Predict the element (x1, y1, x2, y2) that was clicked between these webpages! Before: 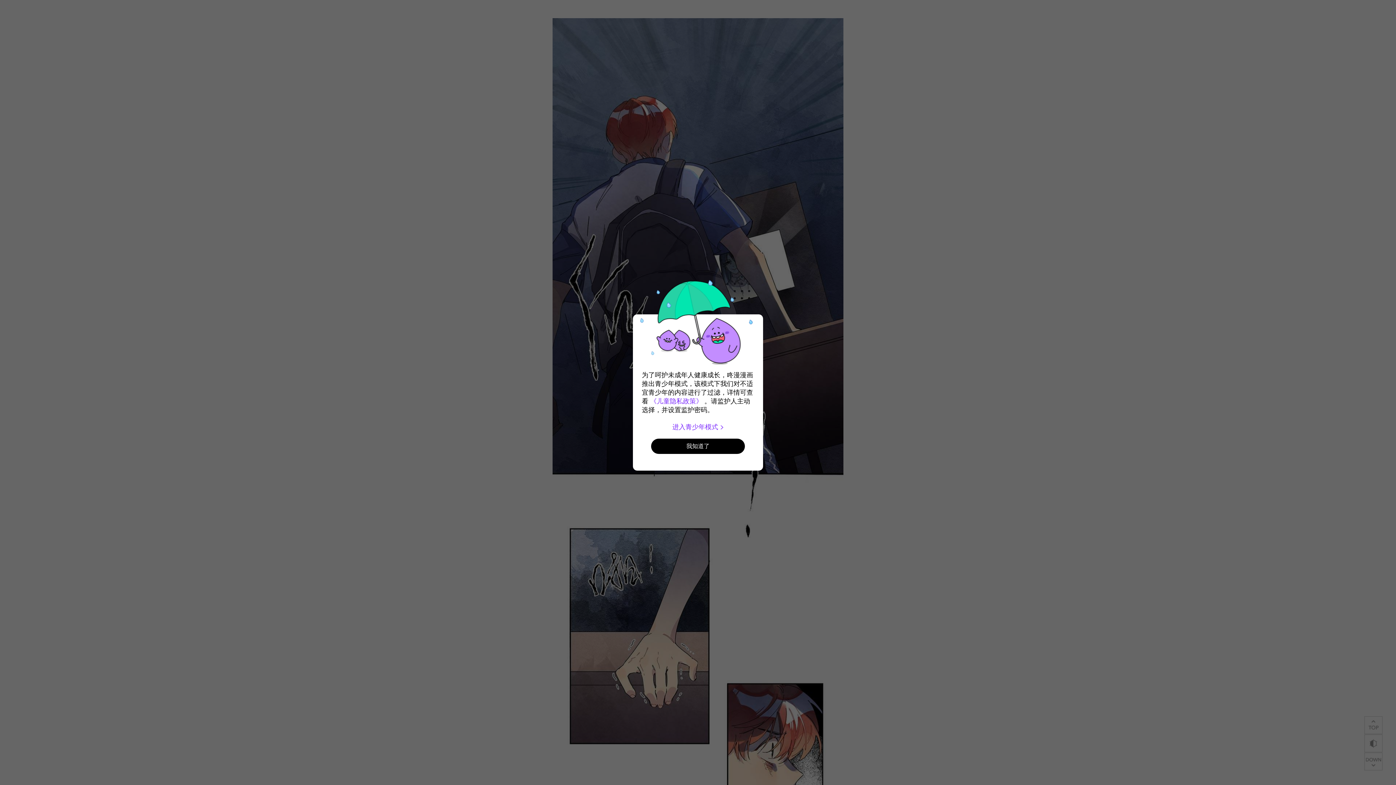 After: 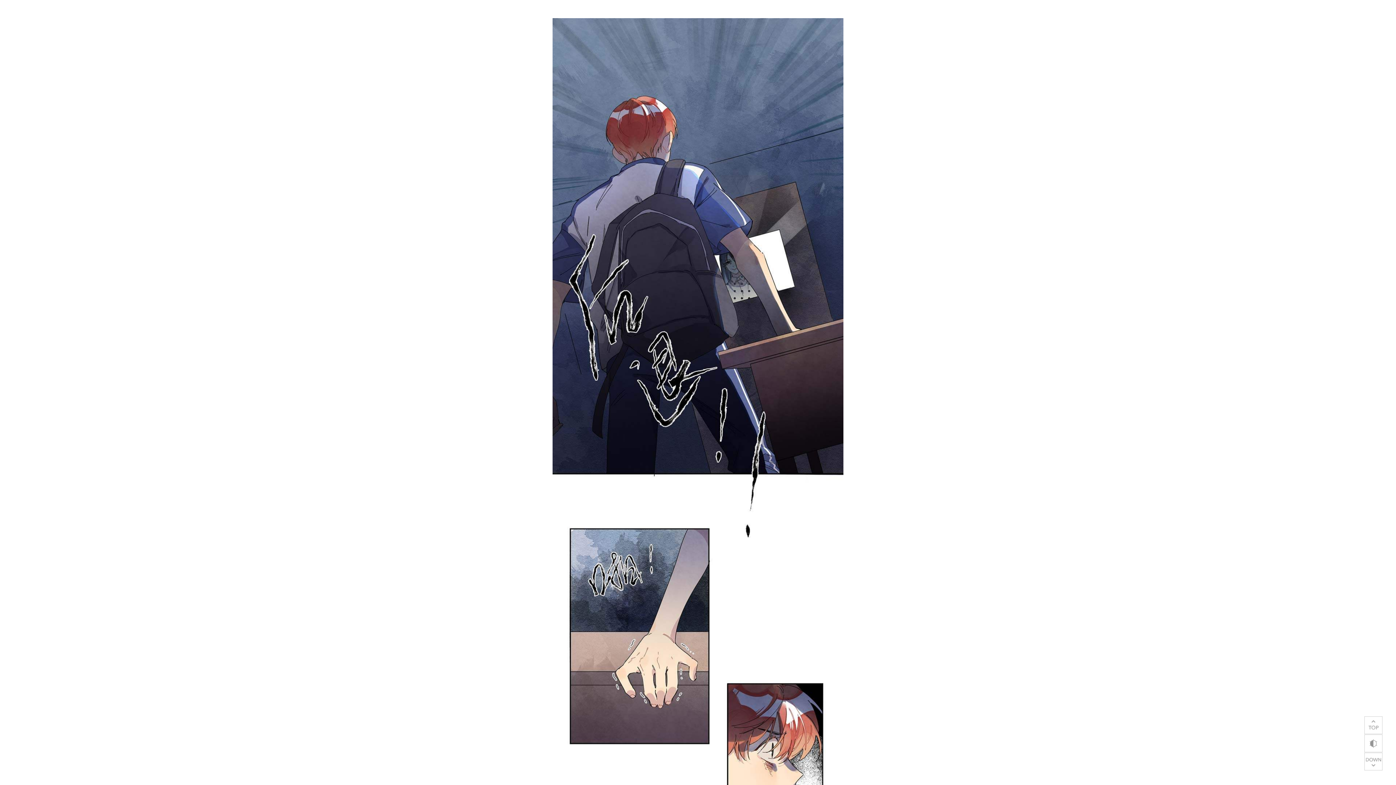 Action: label: 我知道了 bbox: (651, 438, 745, 454)